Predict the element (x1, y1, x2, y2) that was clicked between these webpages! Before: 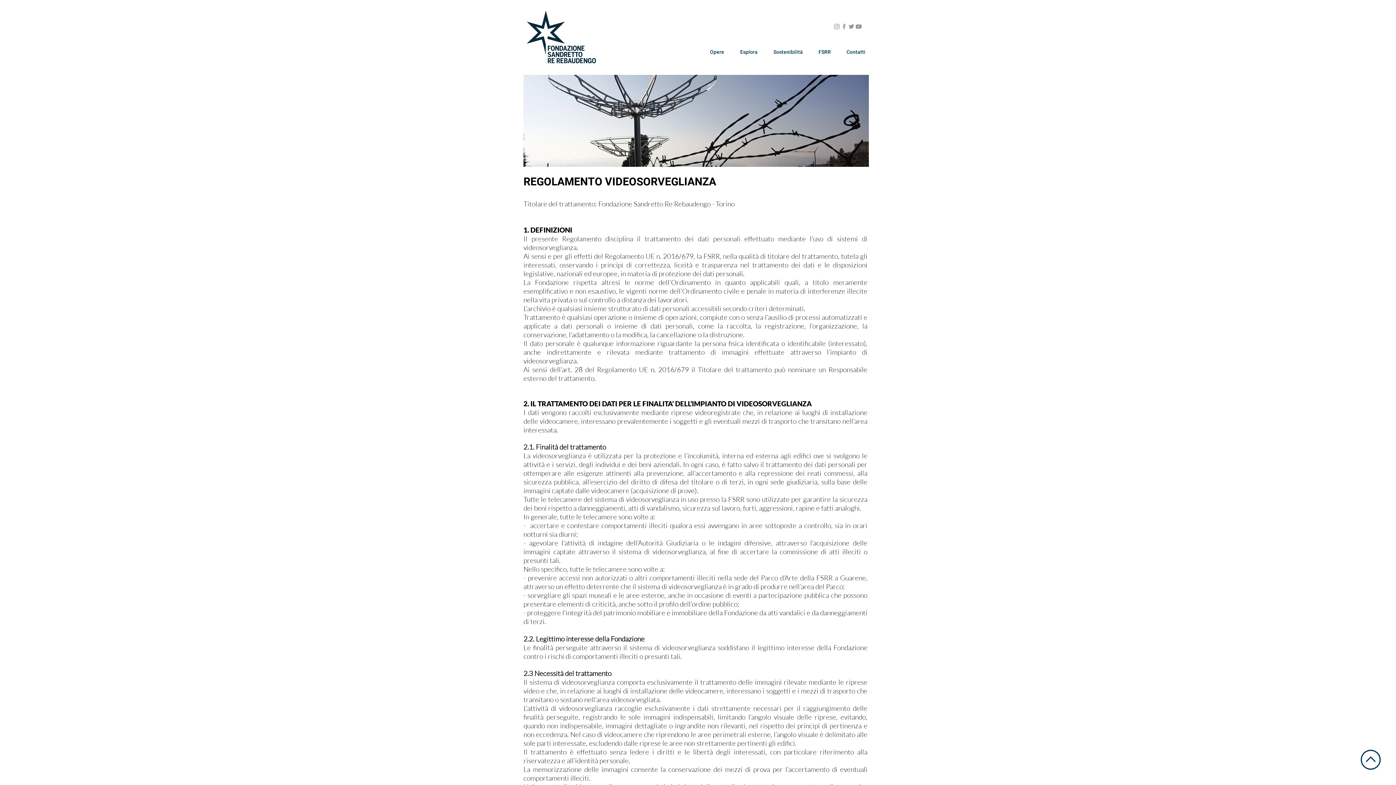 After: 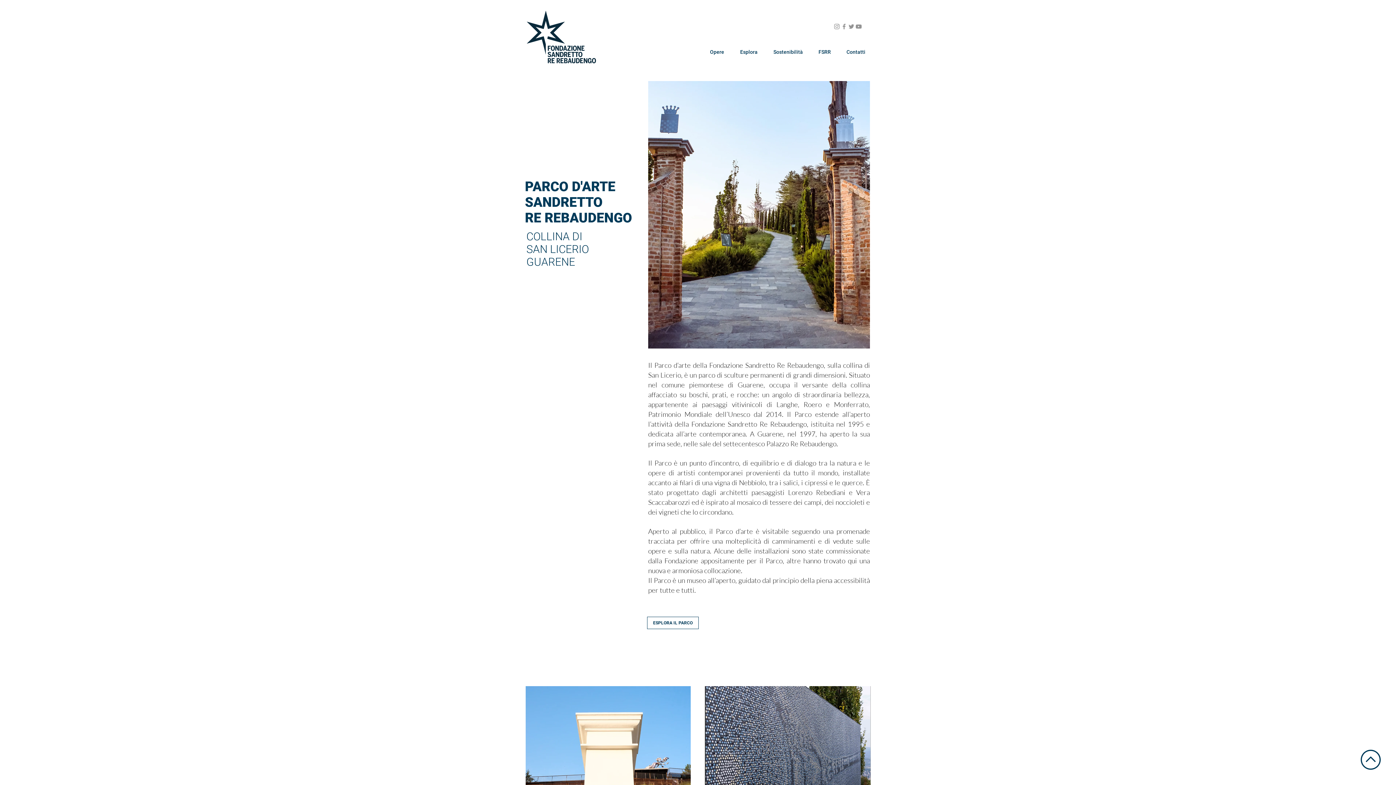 Action: bbox: (732, 45, 765, 58) label: Esplora